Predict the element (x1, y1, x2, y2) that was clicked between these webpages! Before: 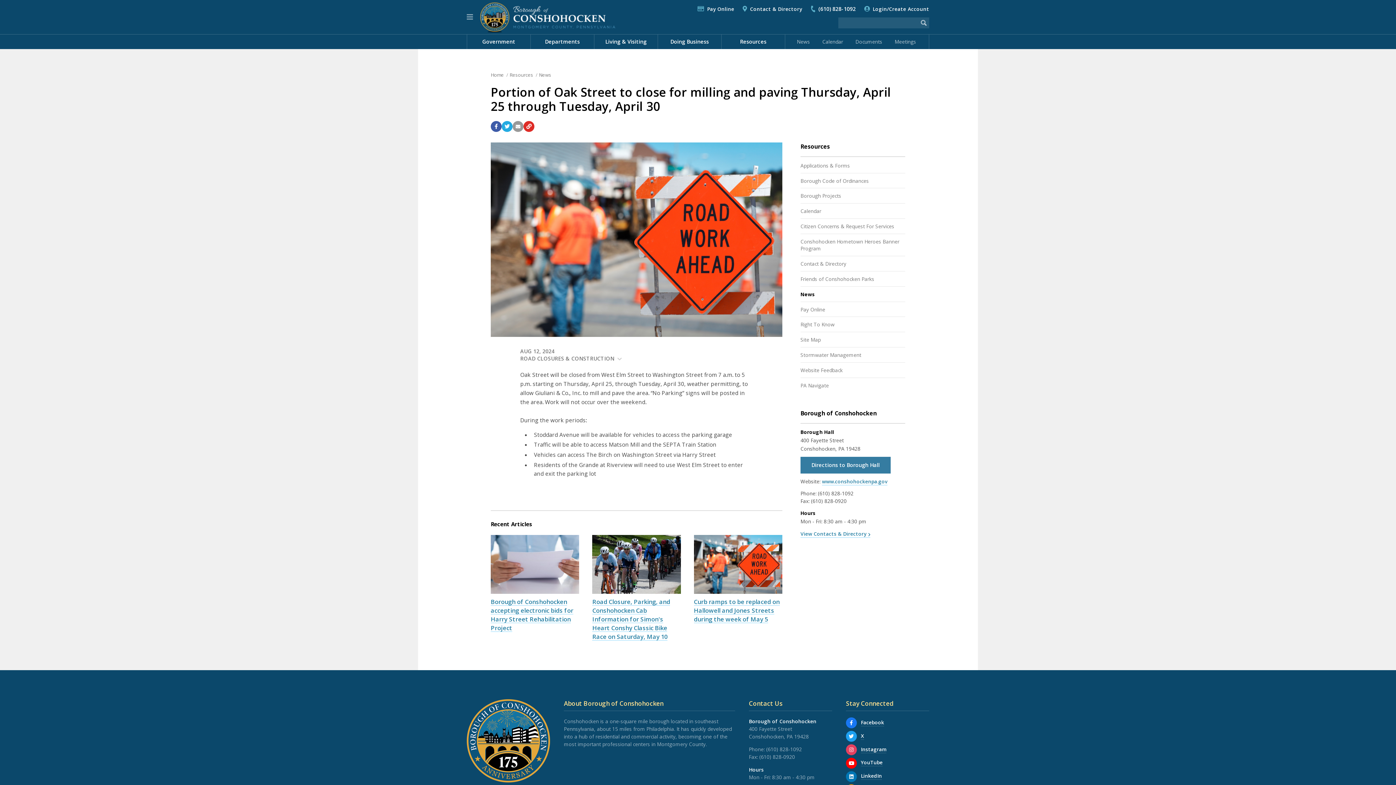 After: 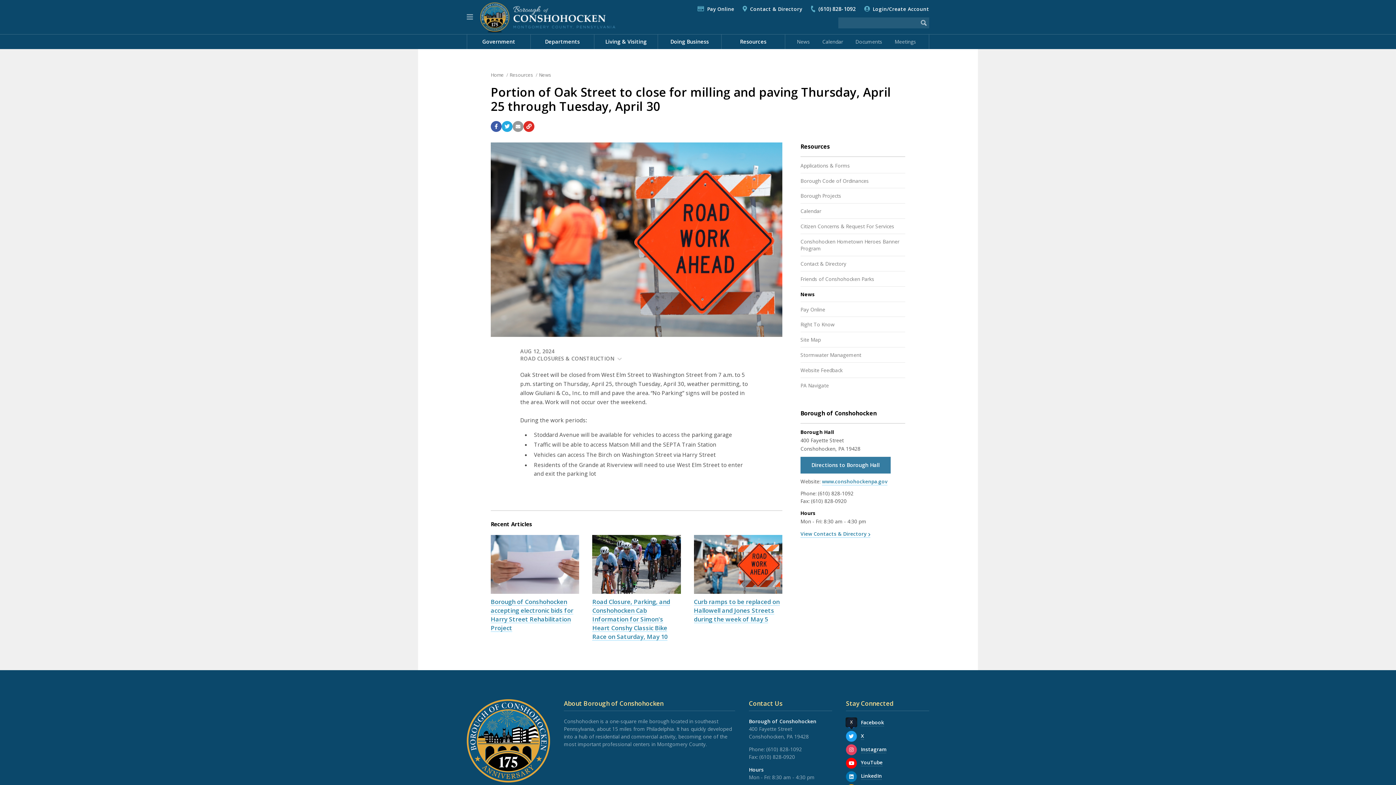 Action: bbox: (846, 731, 857, 742) label: X